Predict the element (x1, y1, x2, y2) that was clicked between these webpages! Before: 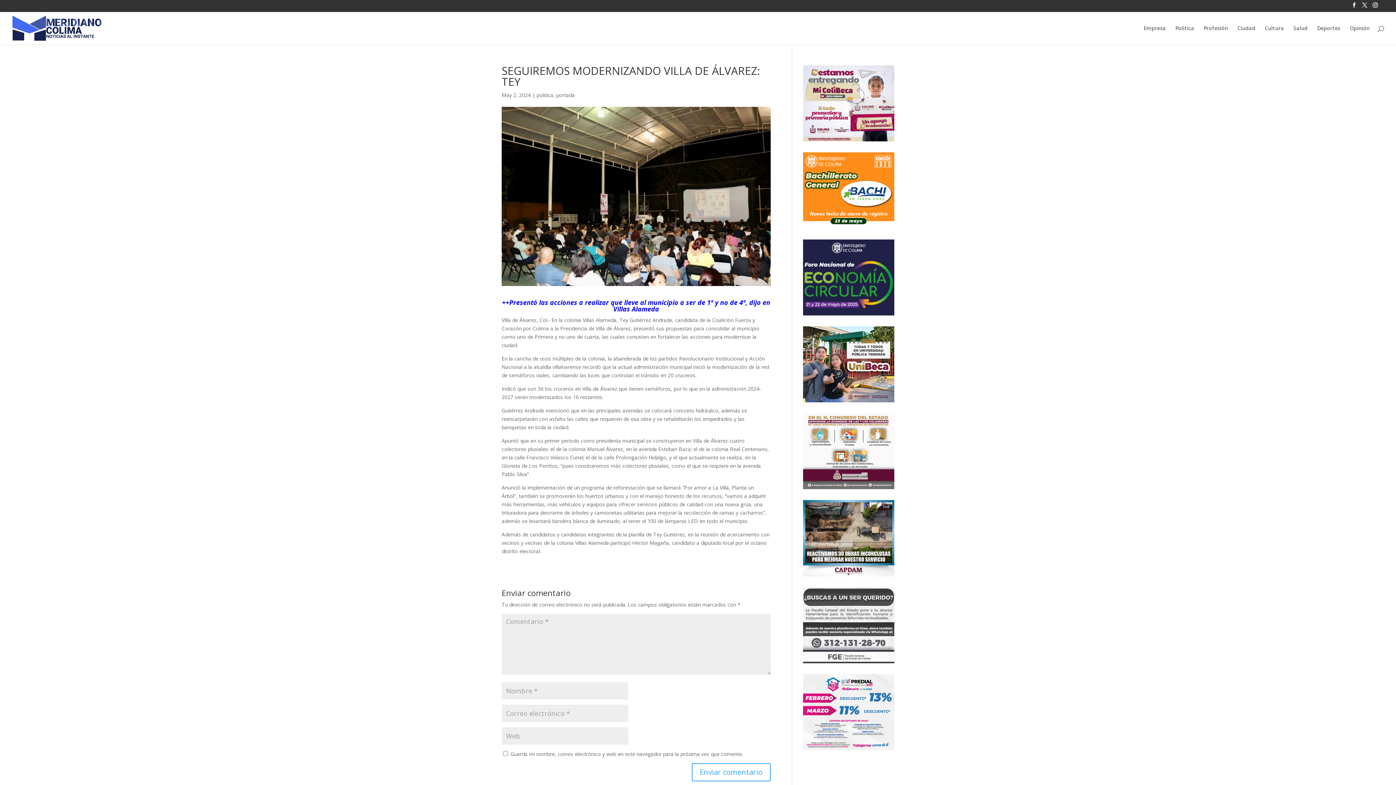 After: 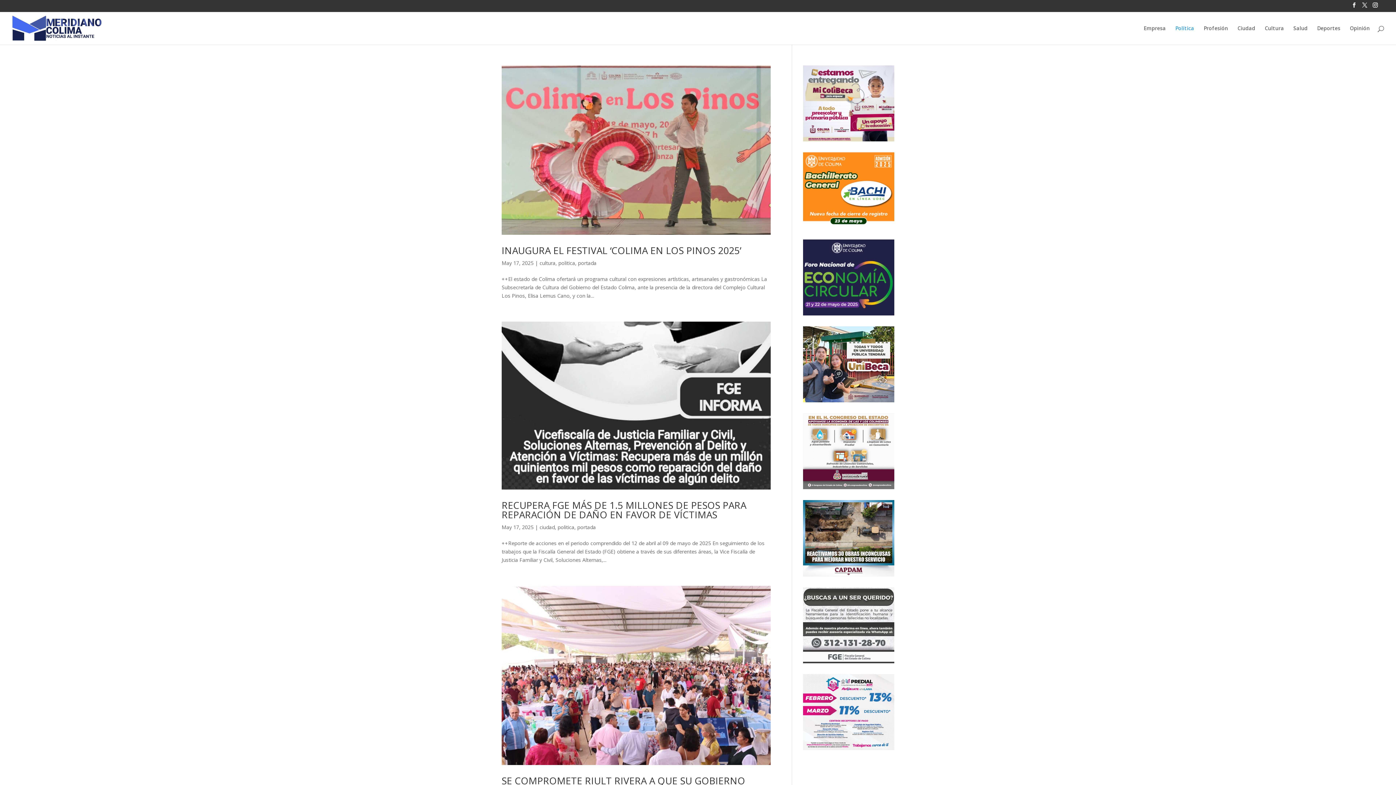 Action: bbox: (1175, 25, 1194, 44) label: Política